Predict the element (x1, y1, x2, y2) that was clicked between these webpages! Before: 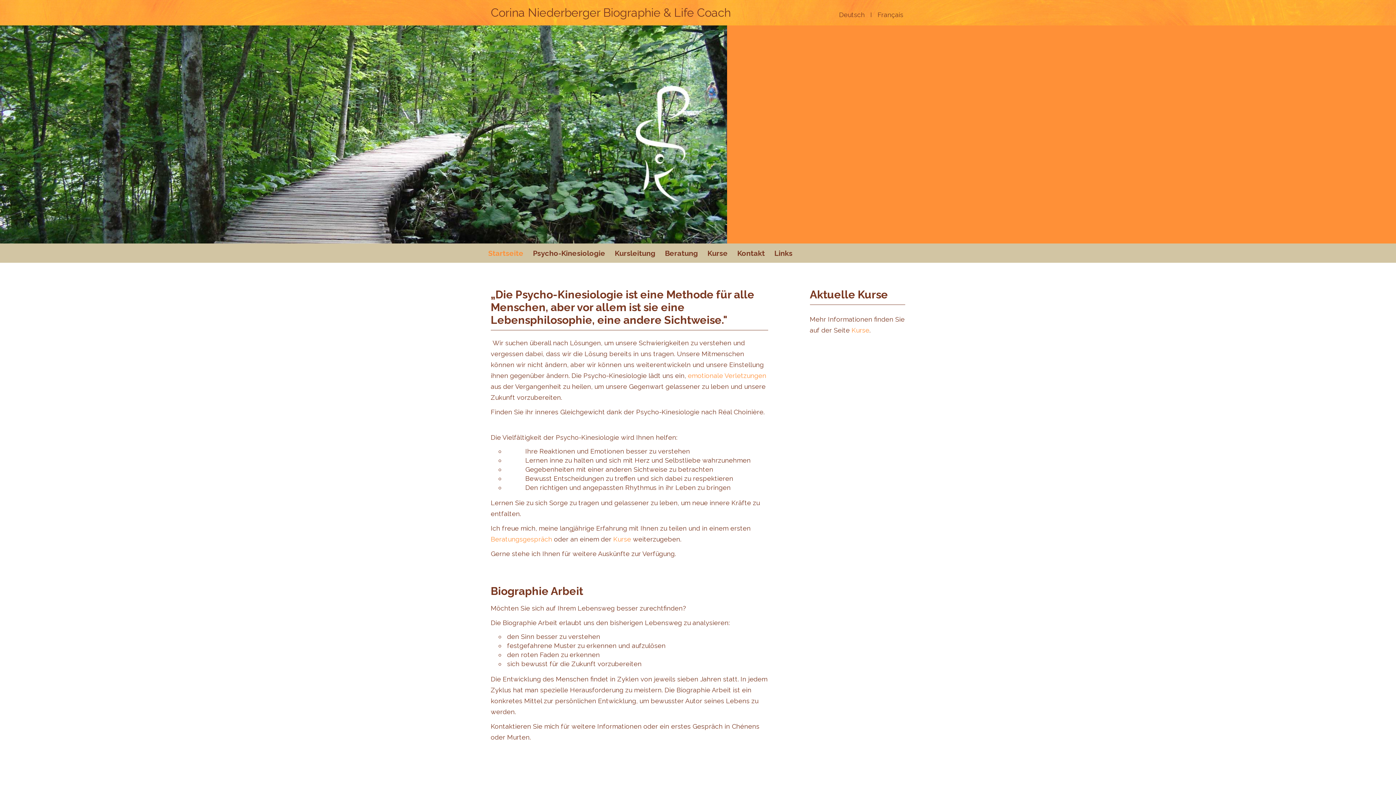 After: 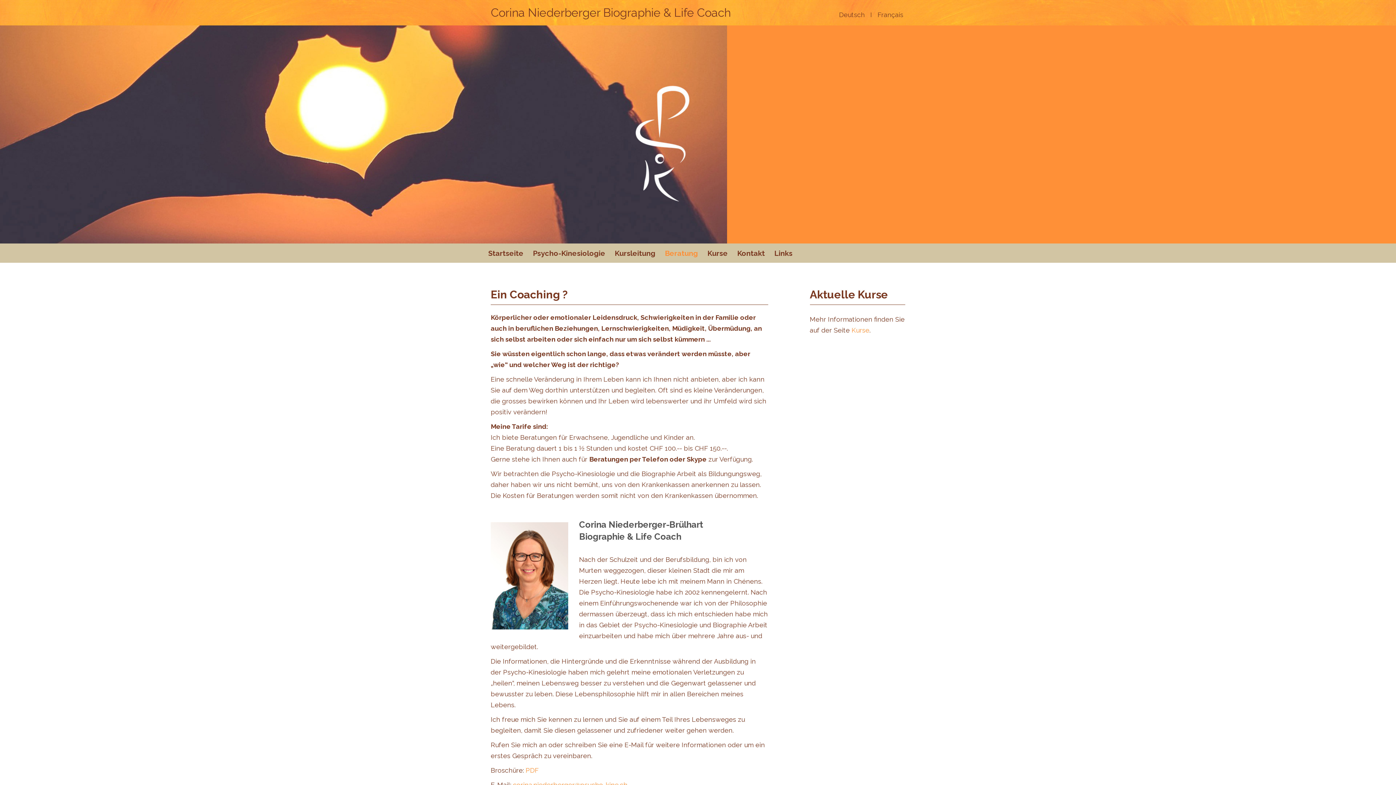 Action: label: emotionale Verletzungen  bbox: (688, 372, 766, 379)